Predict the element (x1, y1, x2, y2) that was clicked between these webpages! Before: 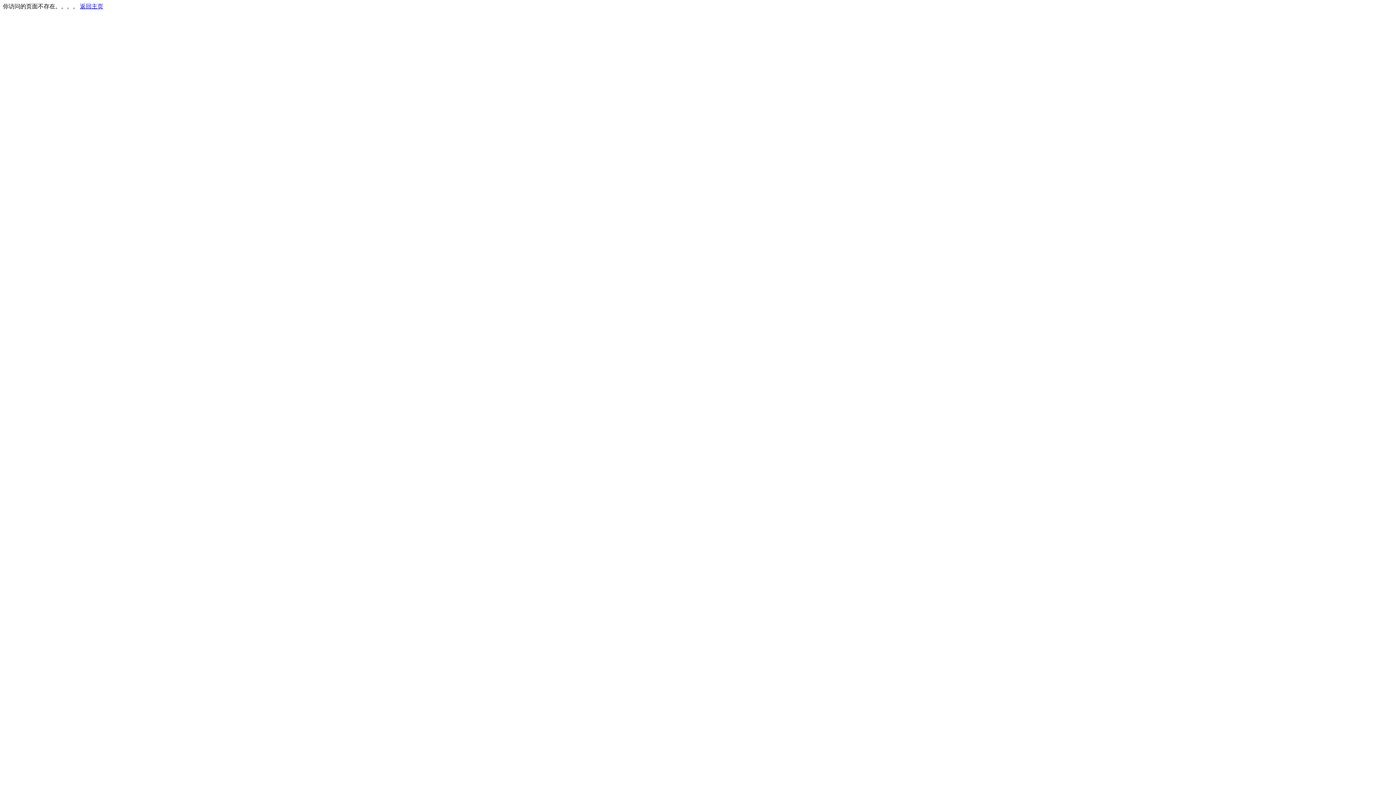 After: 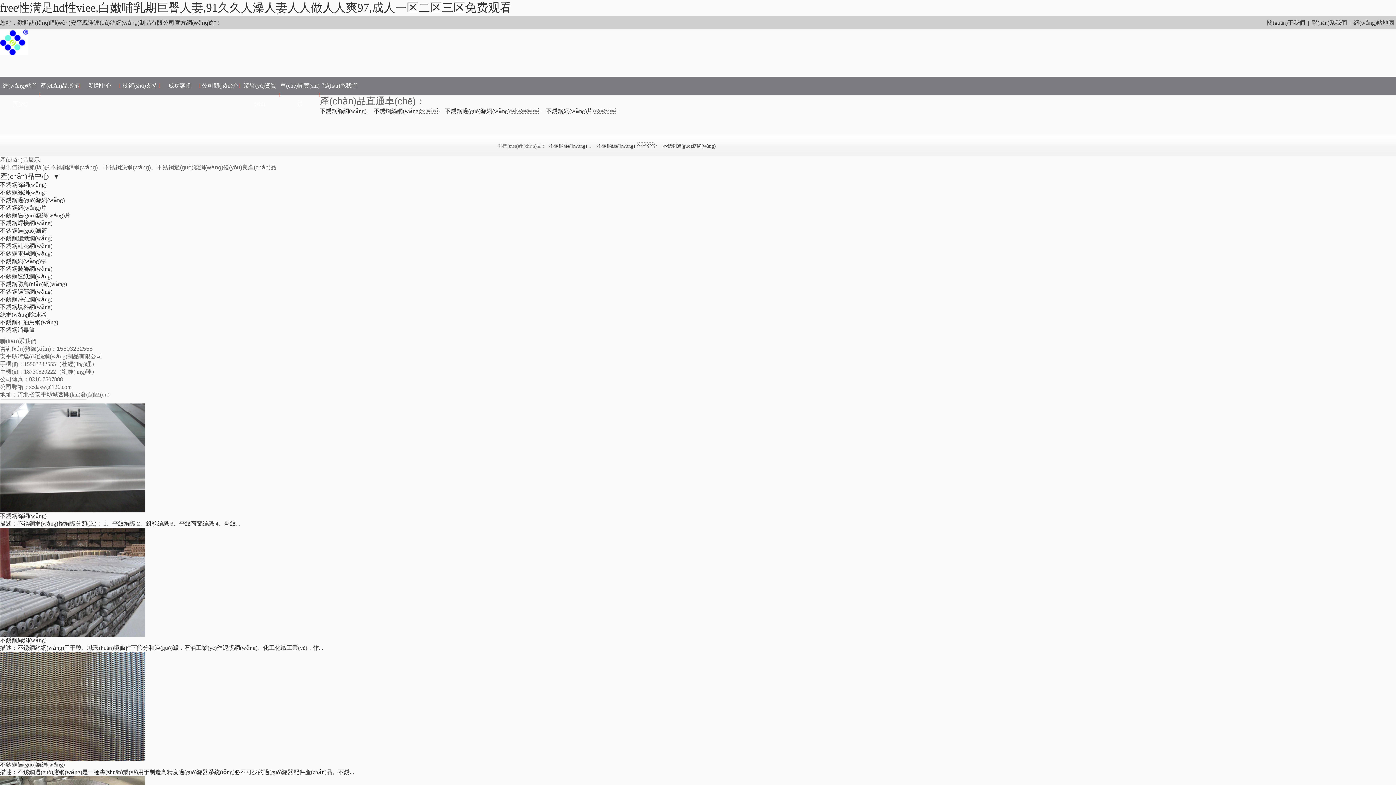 Action: bbox: (80, 3, 103, 9) label: 返回主页